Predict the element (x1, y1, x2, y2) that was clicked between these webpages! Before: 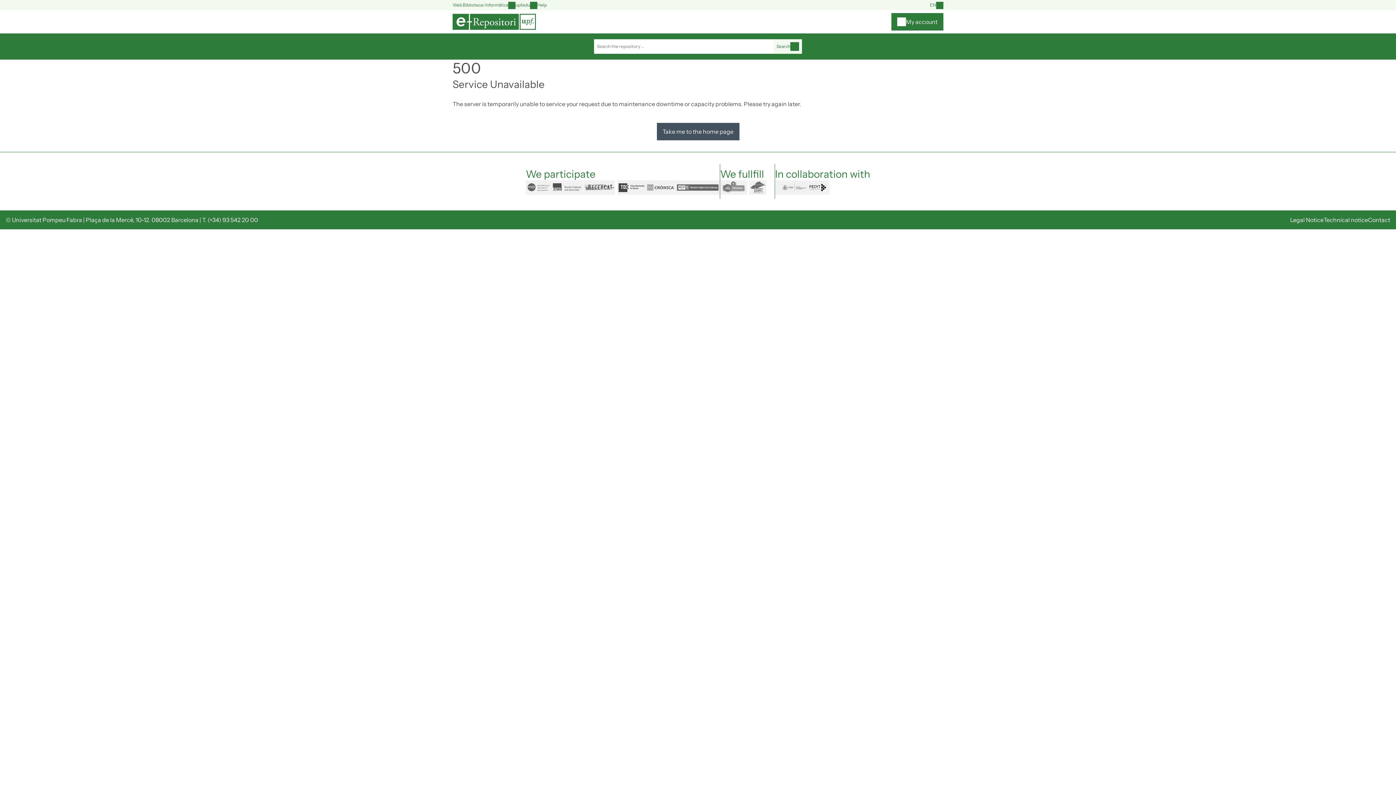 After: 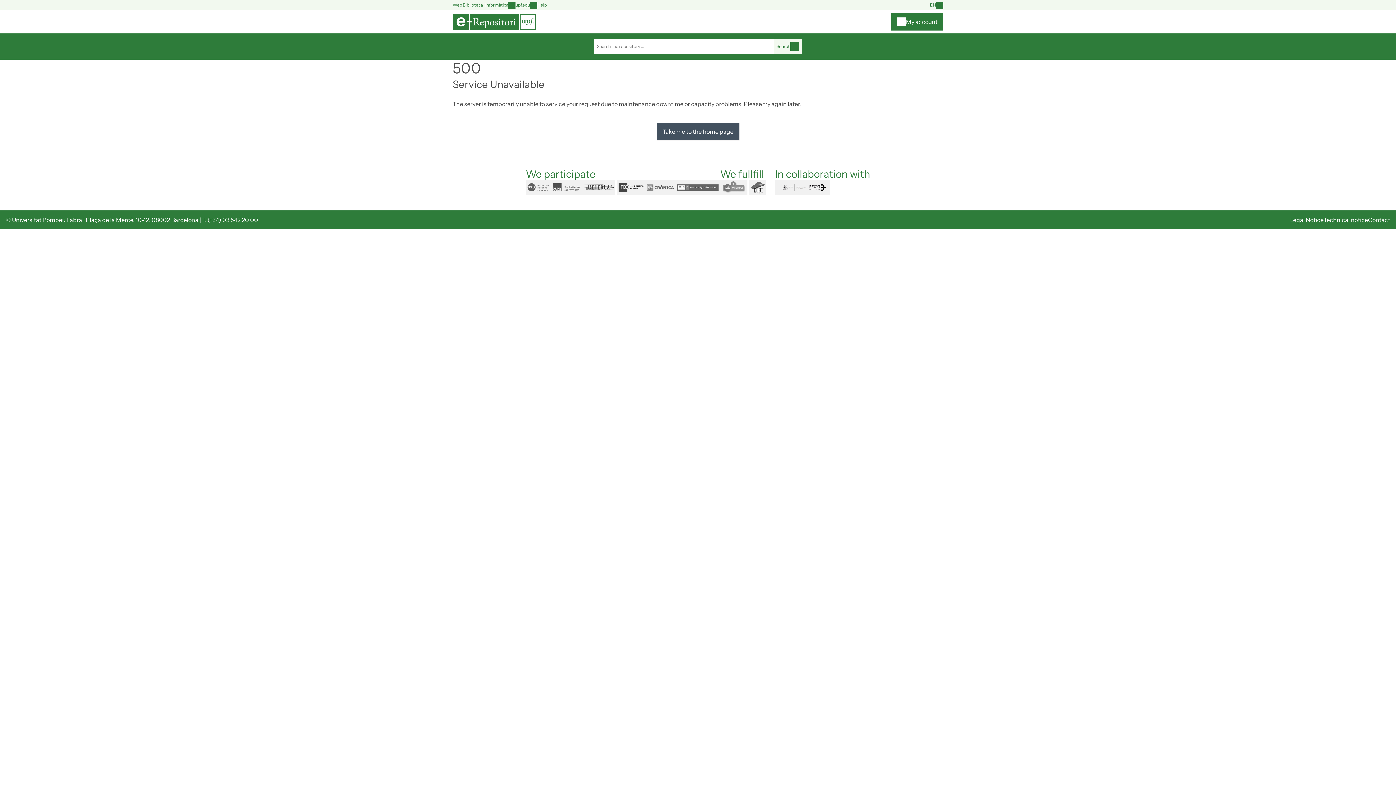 Action: label: upf.edu bbox: (508, 1, 530, 8)